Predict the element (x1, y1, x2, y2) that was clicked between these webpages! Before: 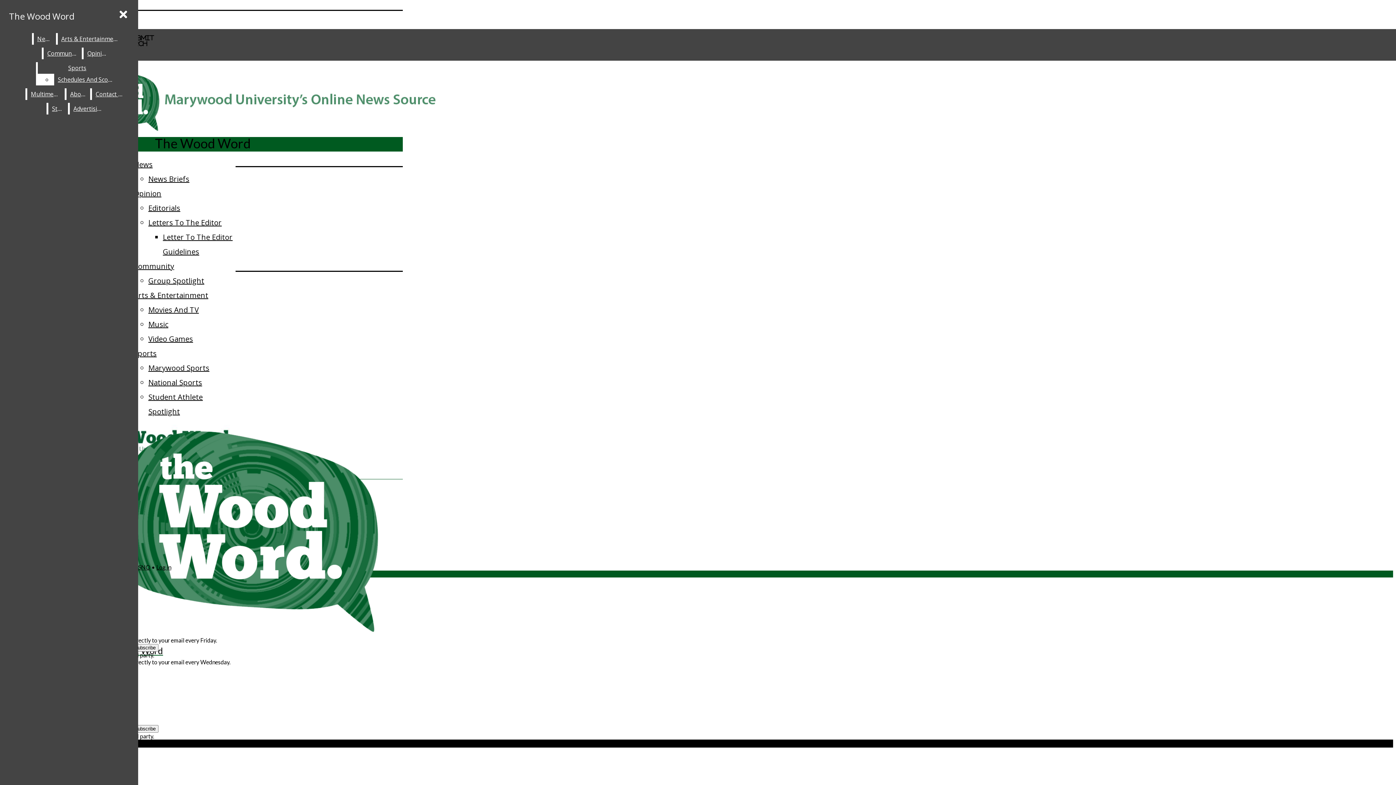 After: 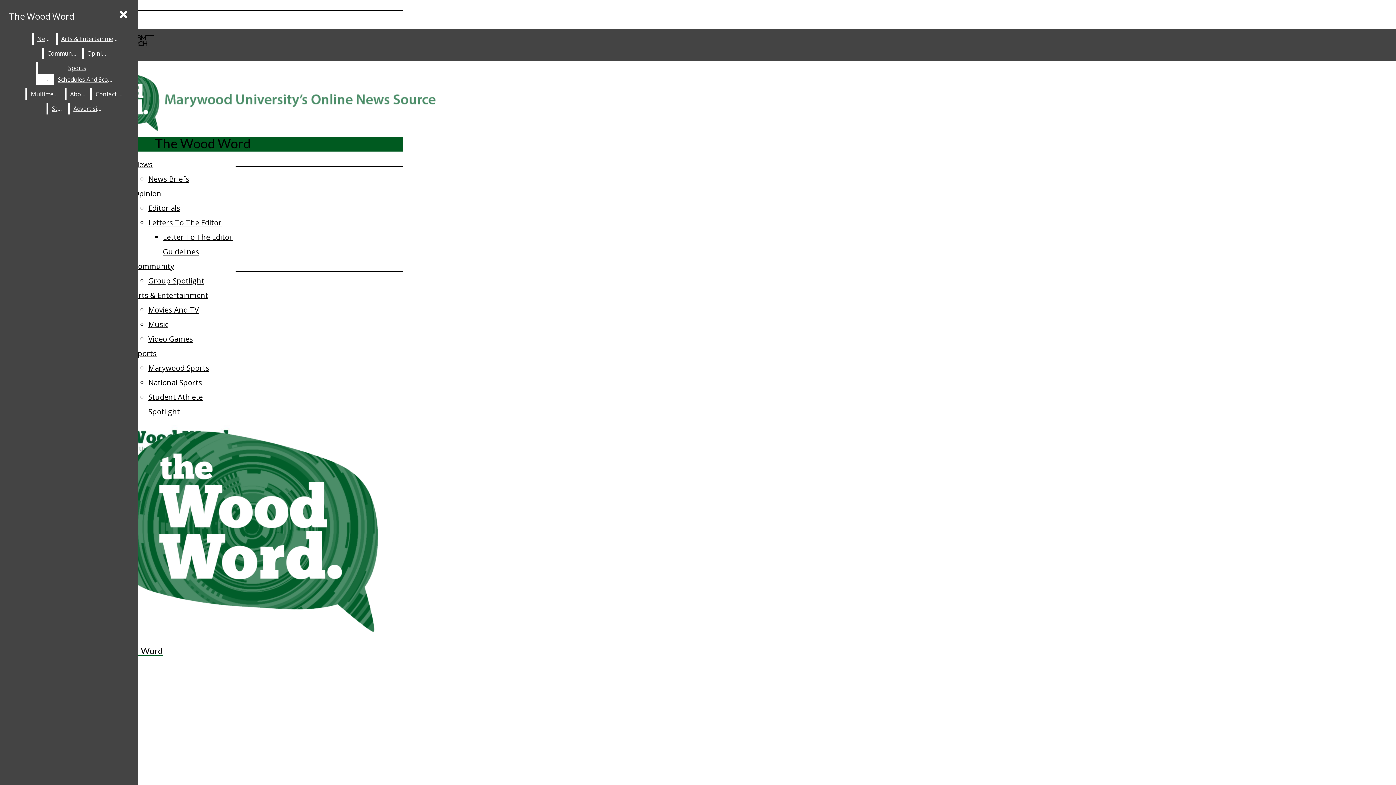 Action: bbox: (133, 188, 161, 198) label: Opinion